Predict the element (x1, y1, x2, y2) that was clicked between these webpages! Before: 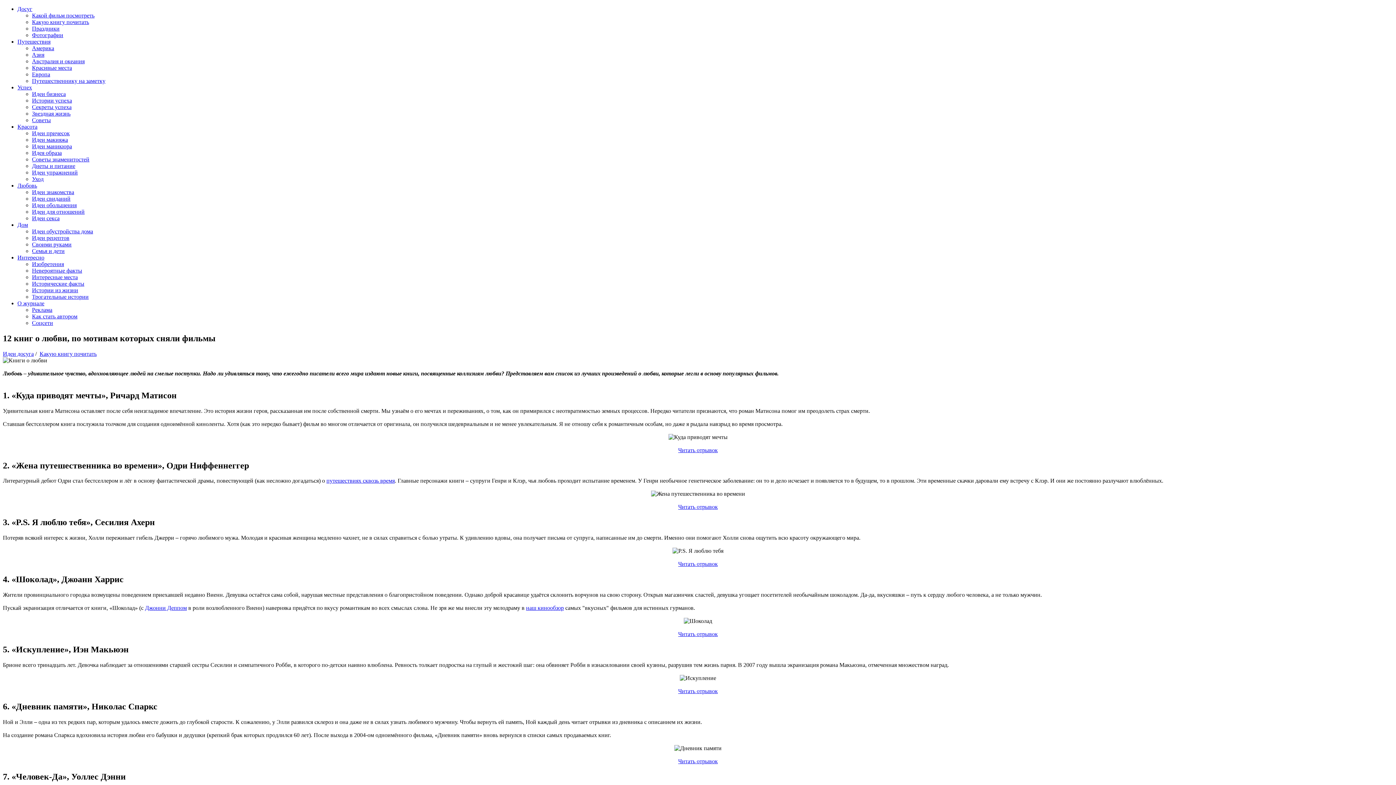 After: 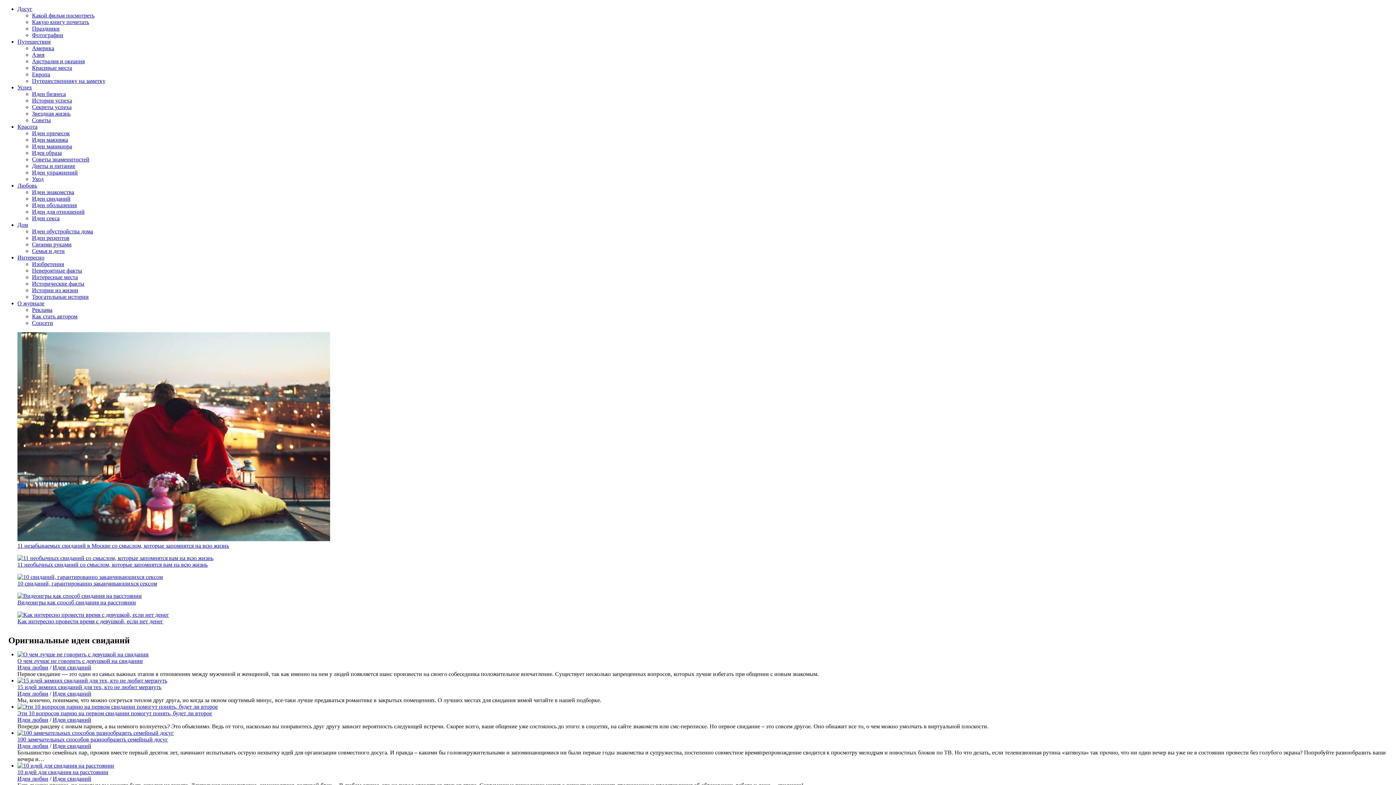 Action: bbox: (32, 195, 70, 201) label: Идеи свиданий